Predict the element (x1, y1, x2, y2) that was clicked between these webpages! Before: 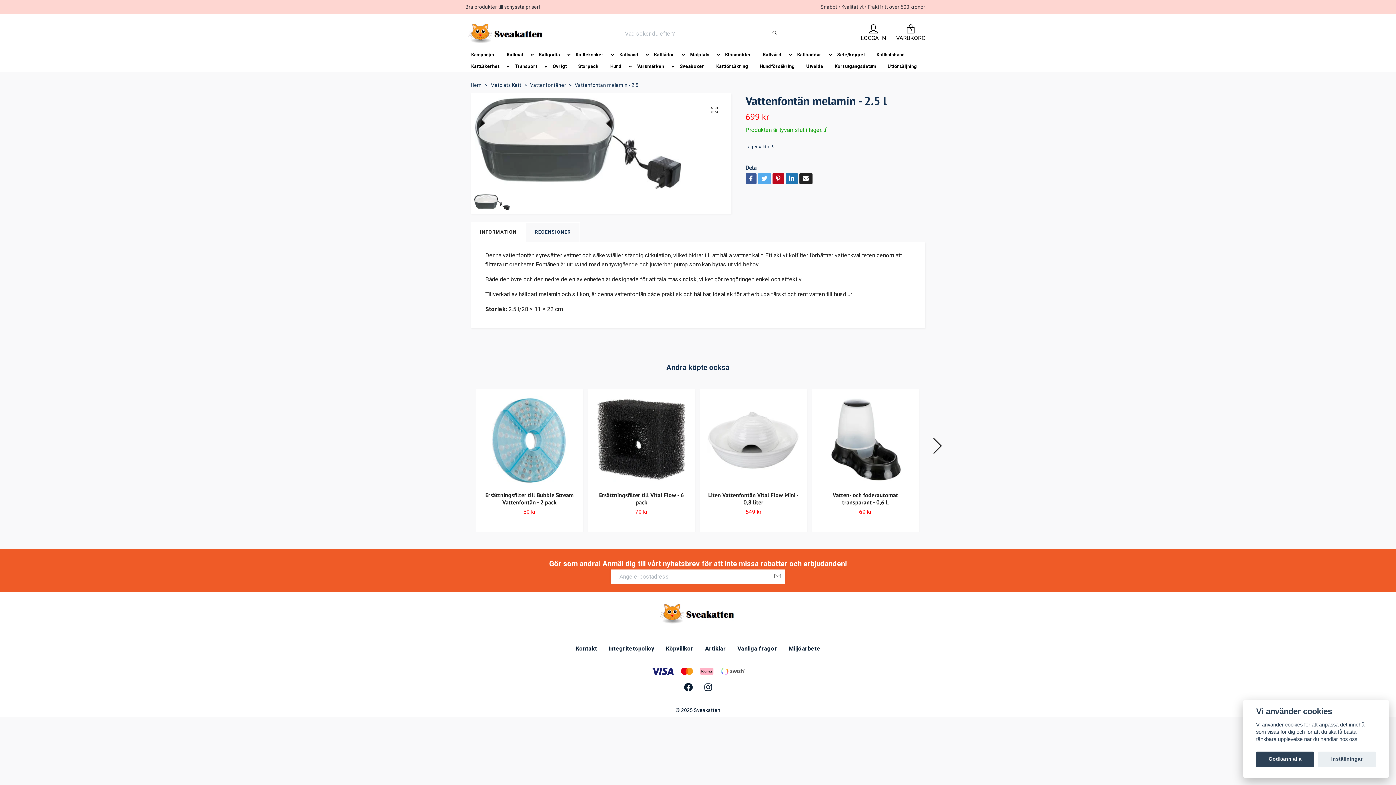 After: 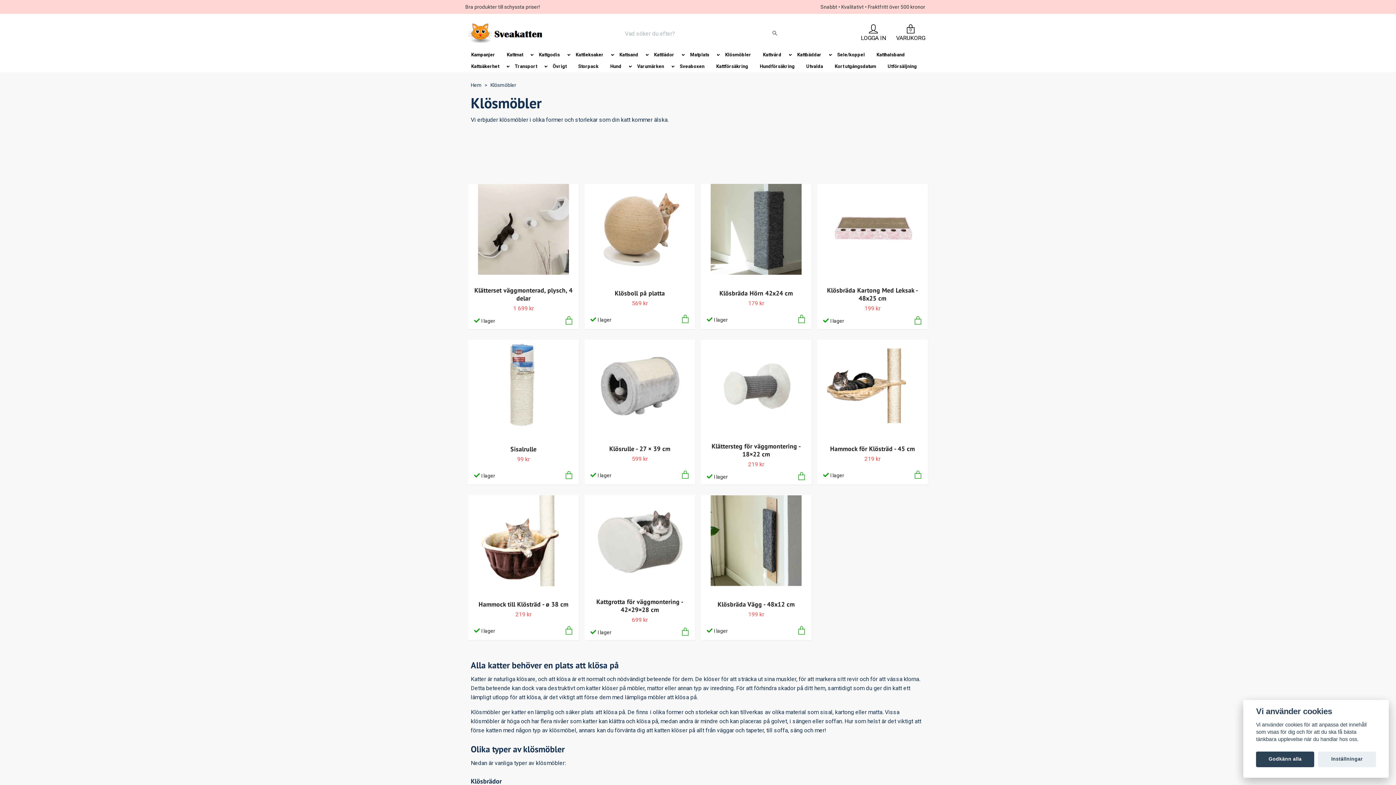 Action: bbox: (719, 49, 757, 60) label: Klösmöbler